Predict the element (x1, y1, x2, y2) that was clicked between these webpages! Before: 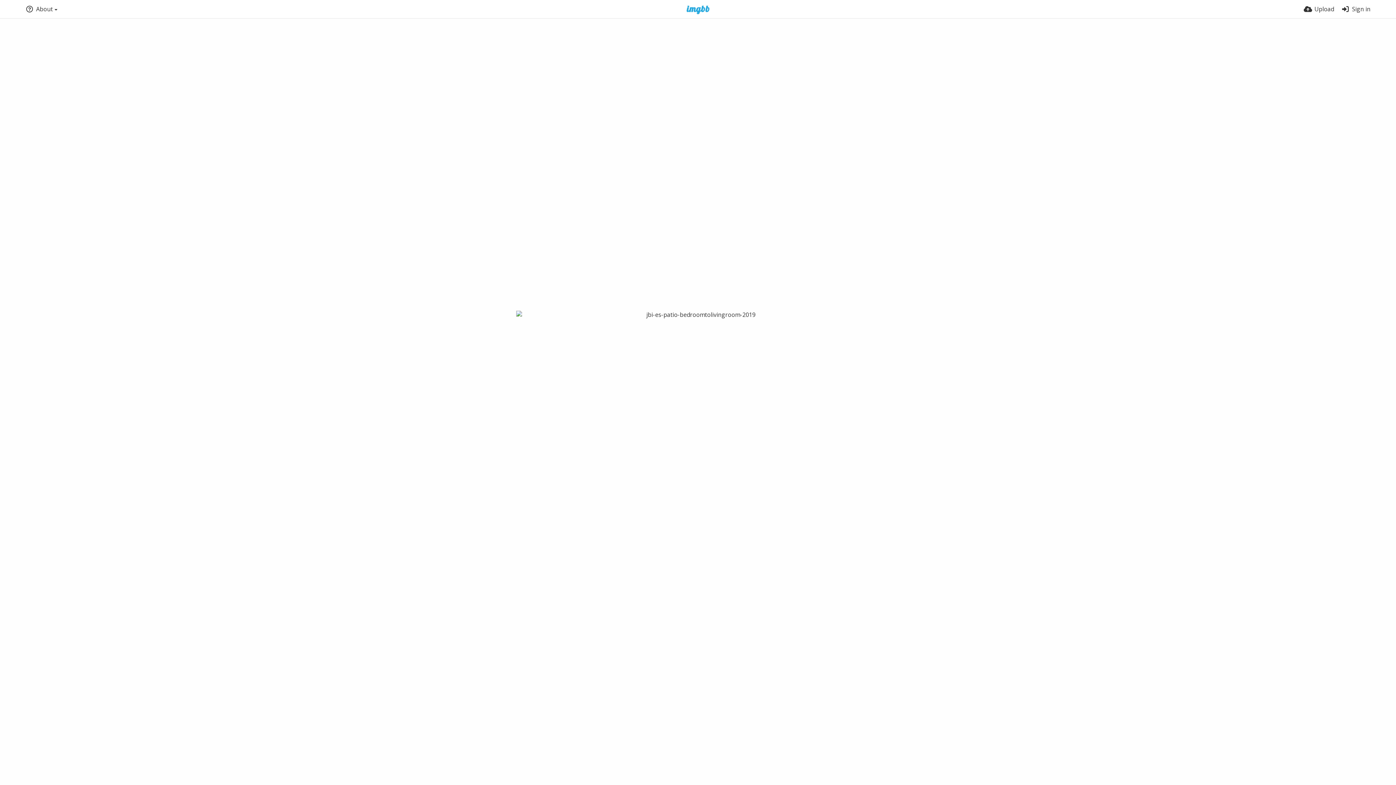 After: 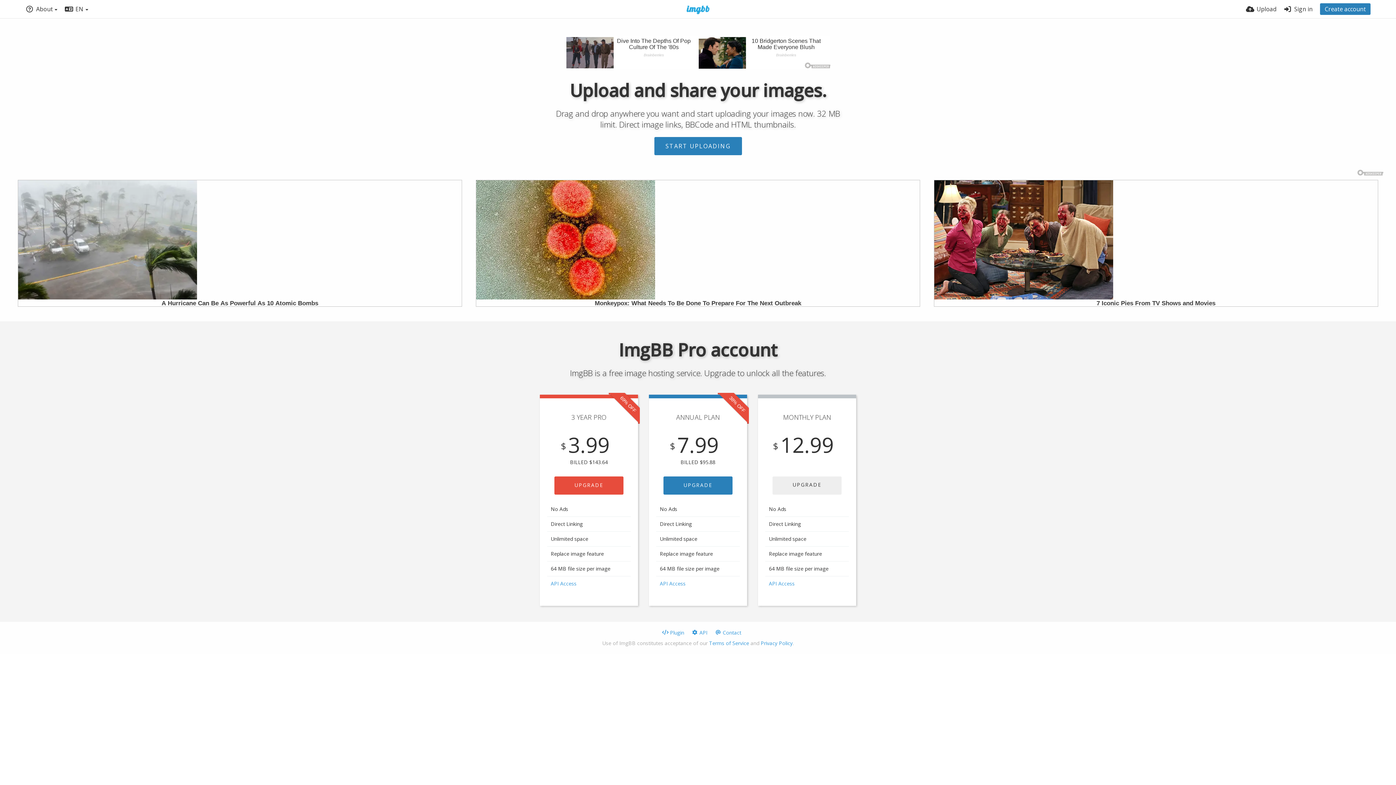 Action: bbox: (677, 5, 719, 14)